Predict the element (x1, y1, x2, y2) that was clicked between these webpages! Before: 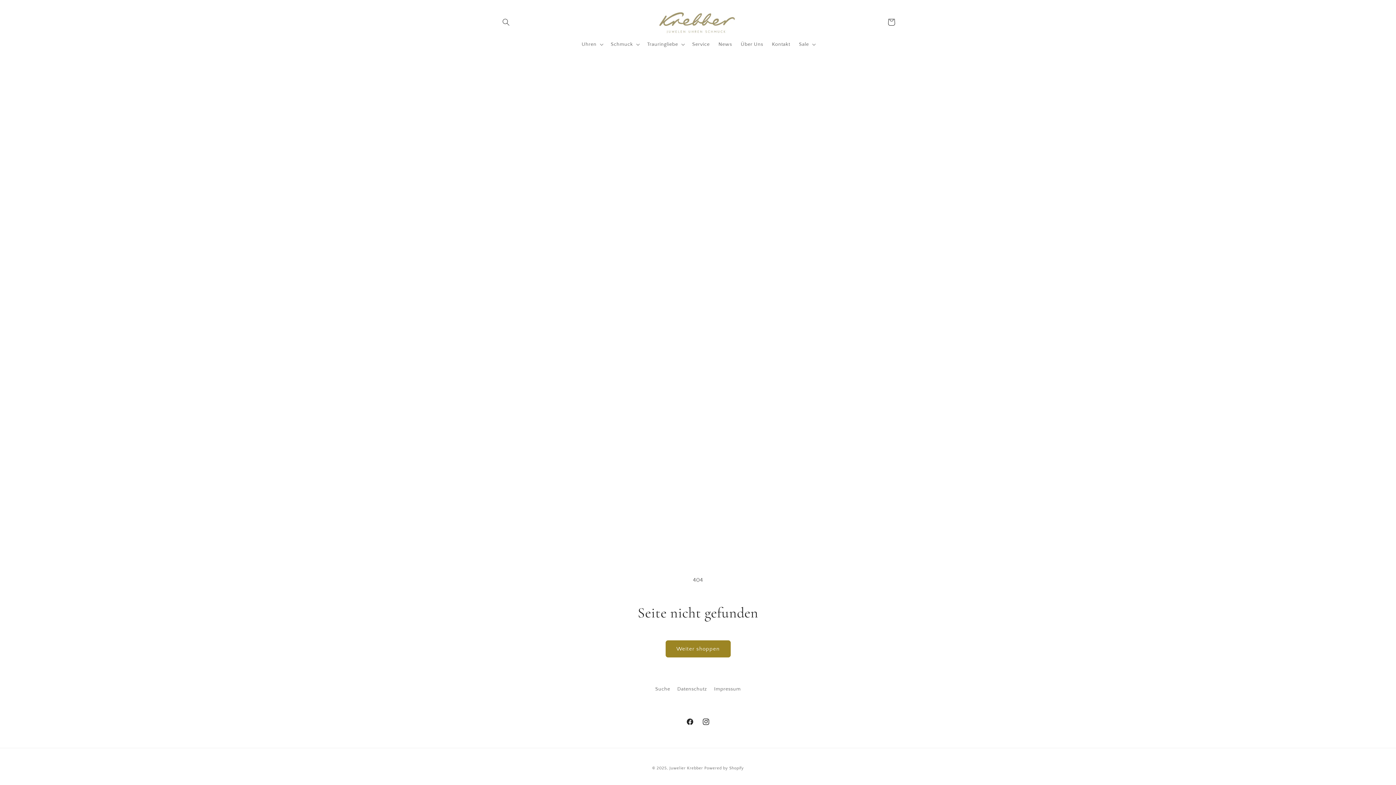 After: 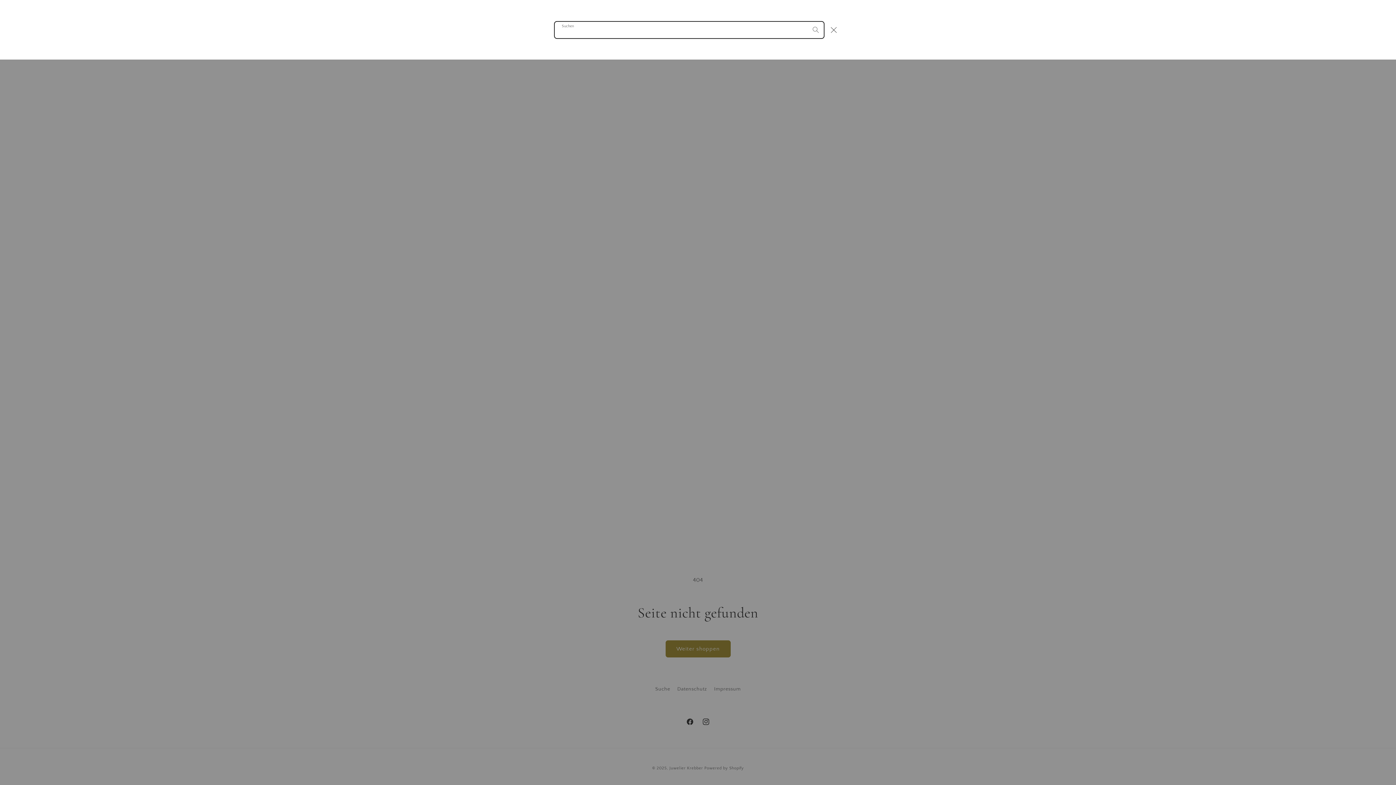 Action: bbox: (498, 14, 514, 30) label: Suchen